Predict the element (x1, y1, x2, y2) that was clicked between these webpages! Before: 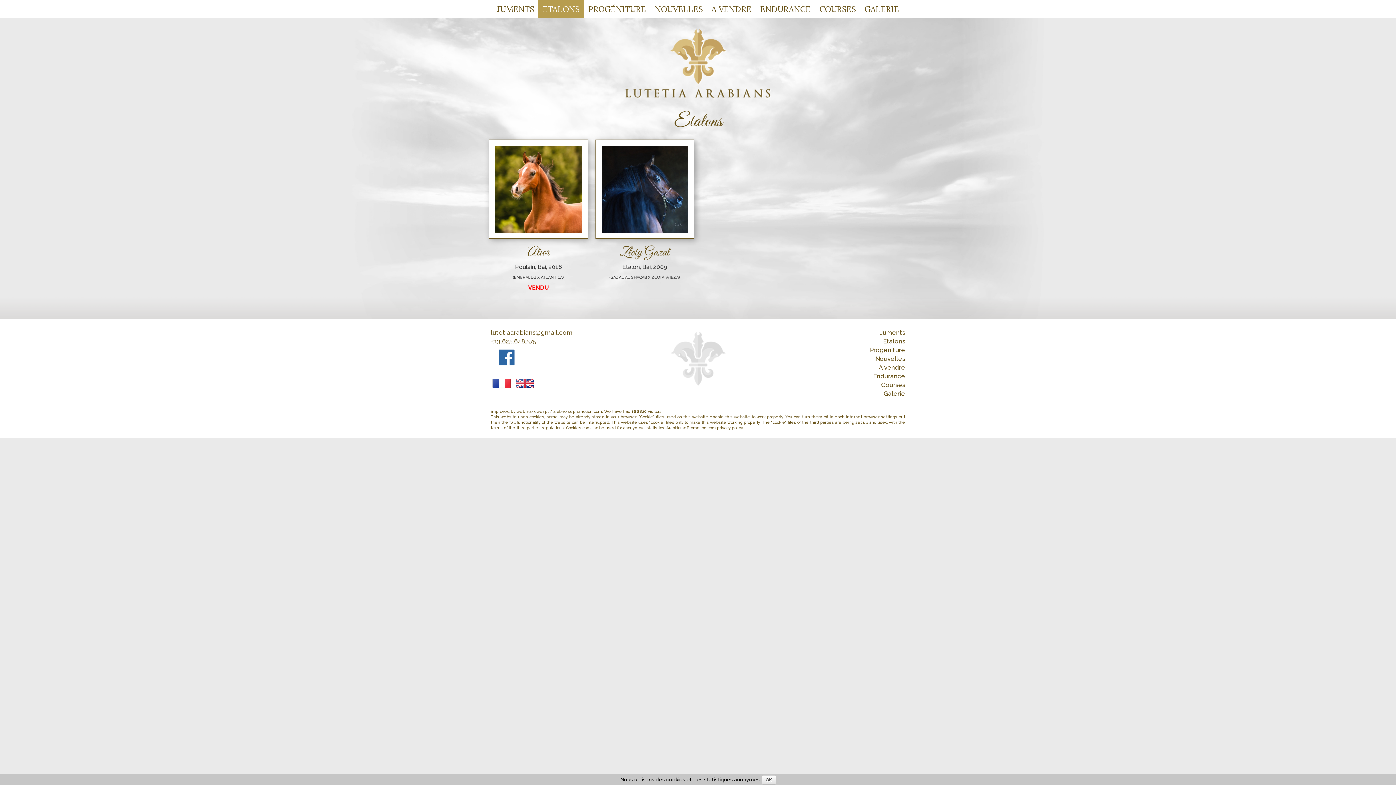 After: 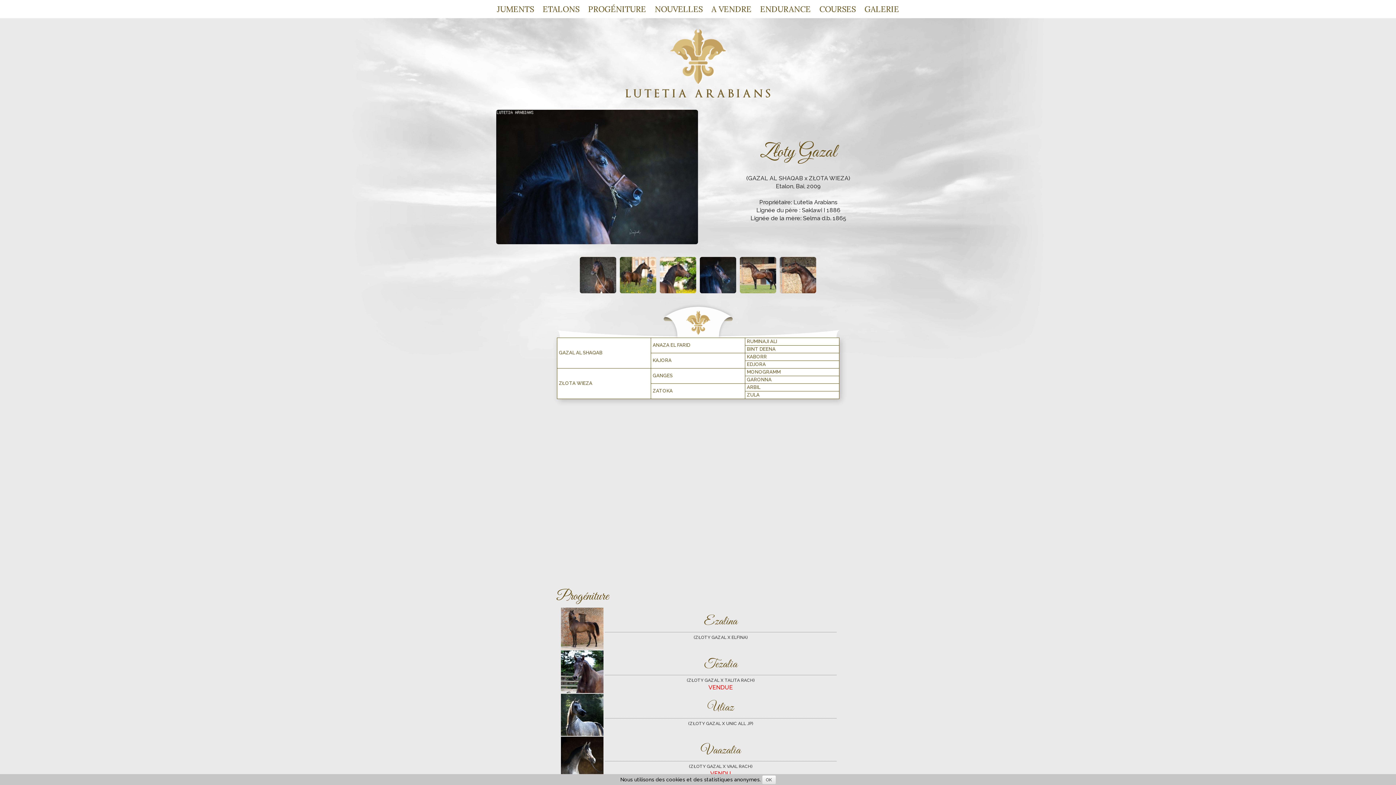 Action: bbox: (601, 145, 688, 232)